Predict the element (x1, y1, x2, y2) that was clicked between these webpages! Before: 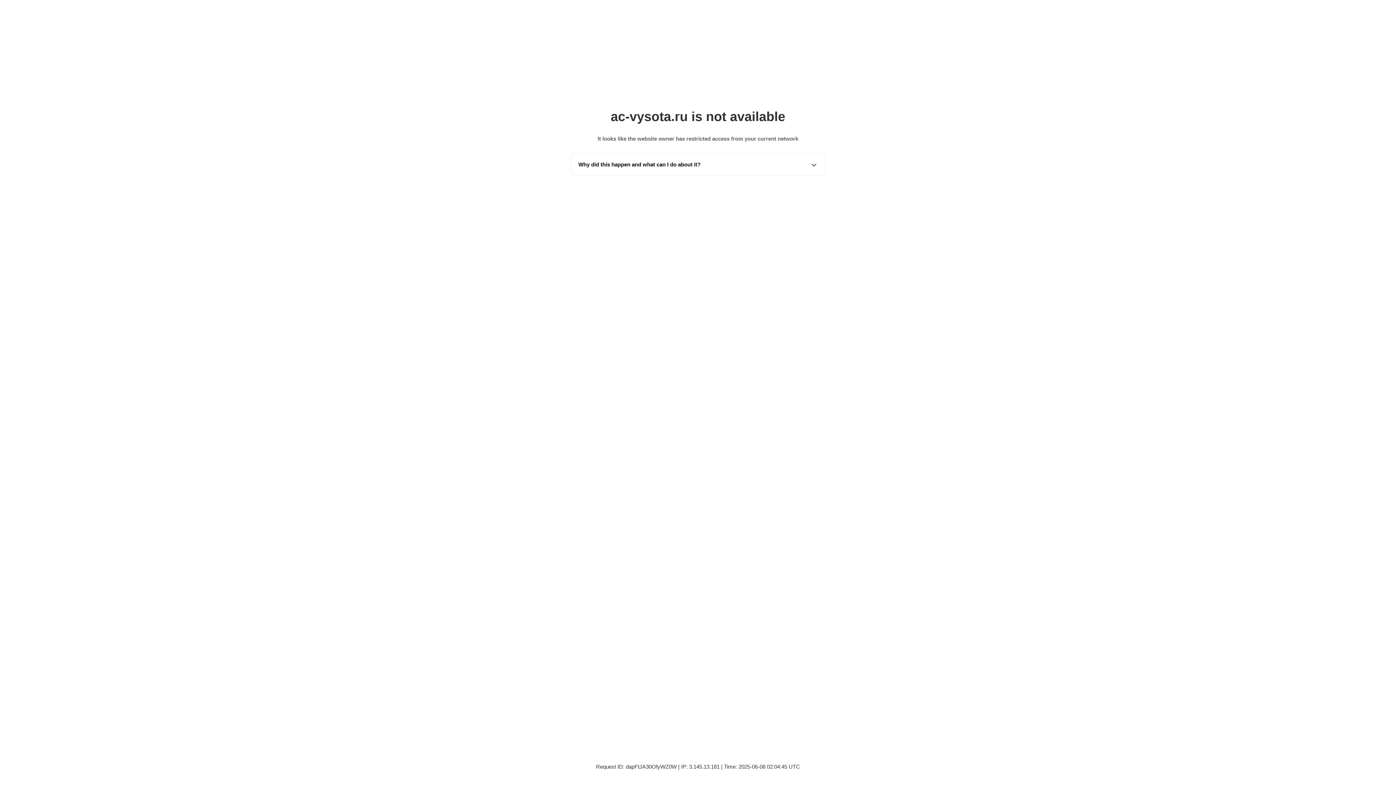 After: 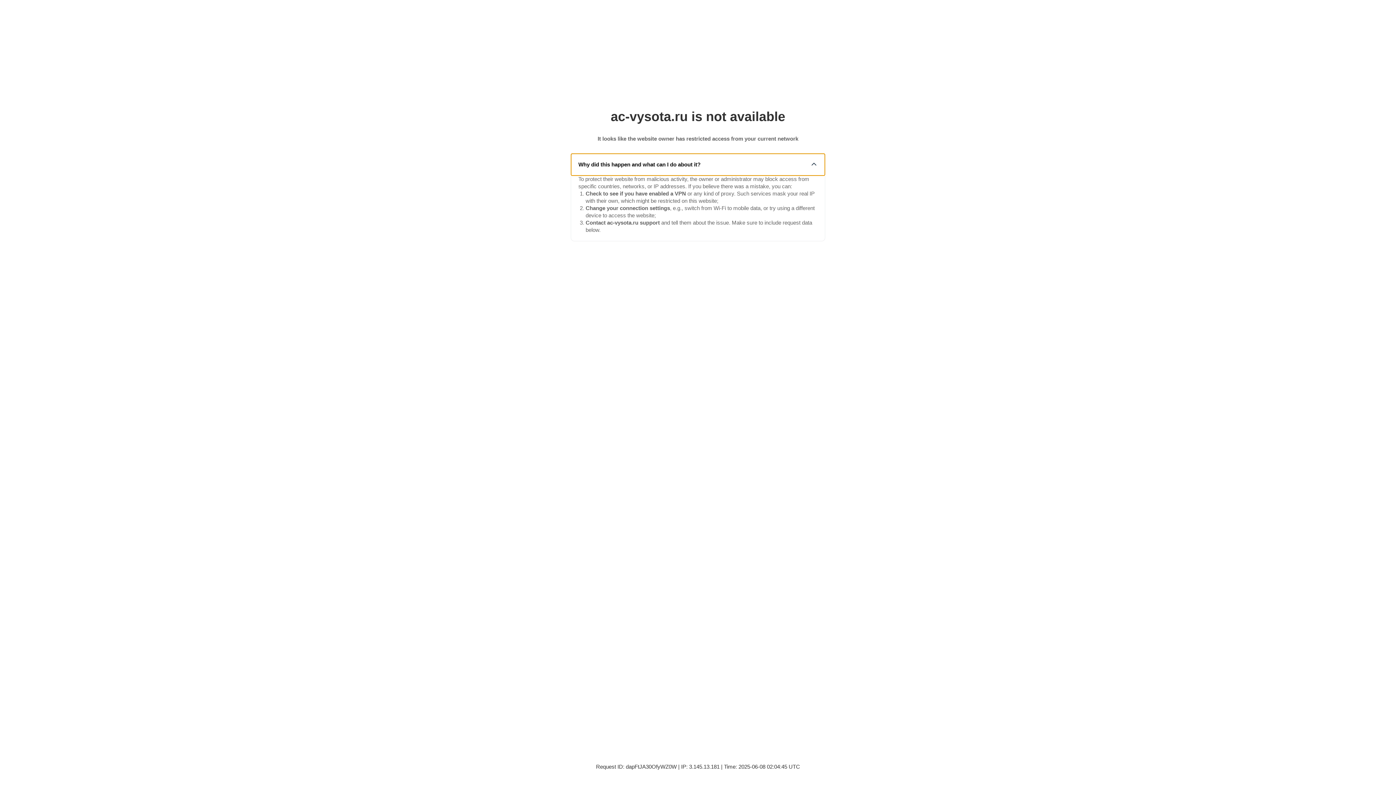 Action: bbox: (571, 153, 825, 175) label: Why did this happen and what can I do about it?